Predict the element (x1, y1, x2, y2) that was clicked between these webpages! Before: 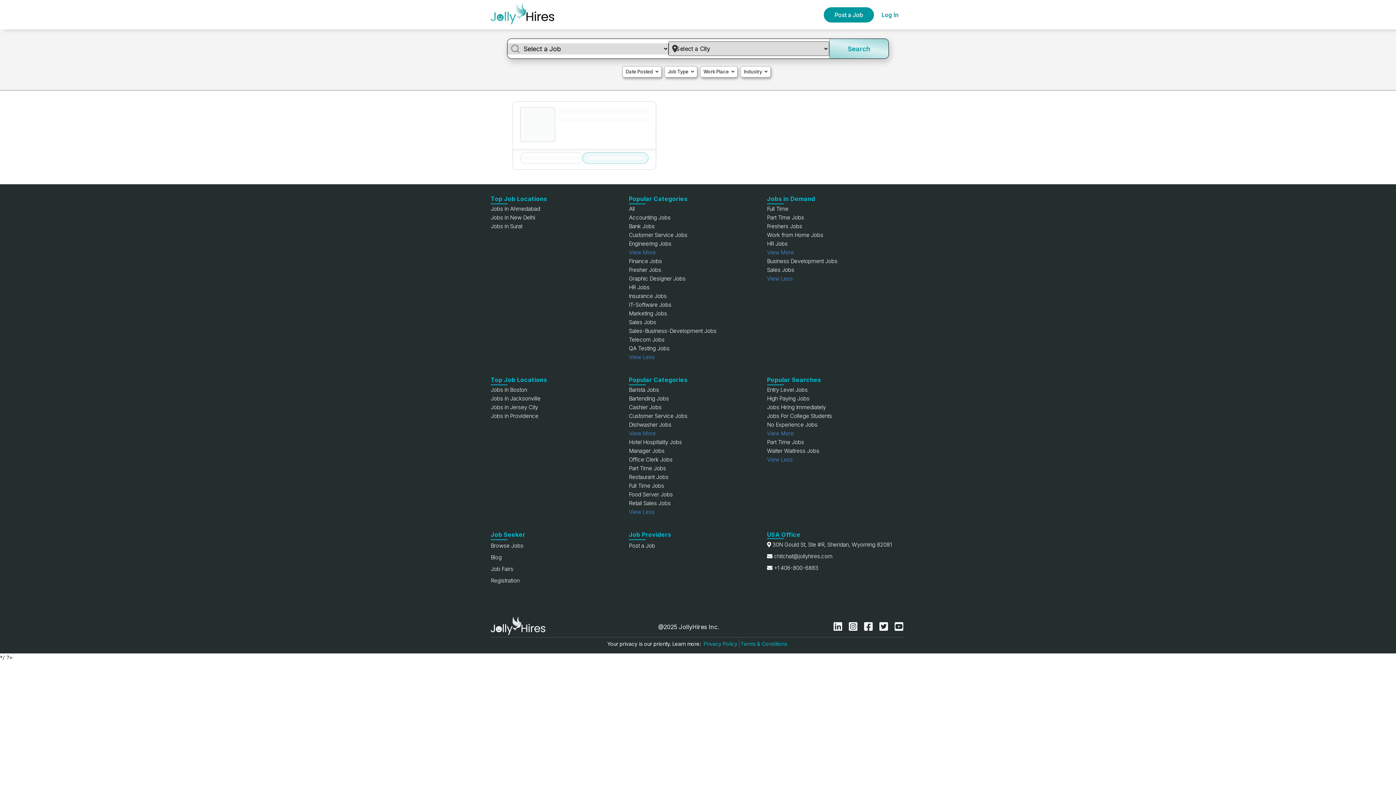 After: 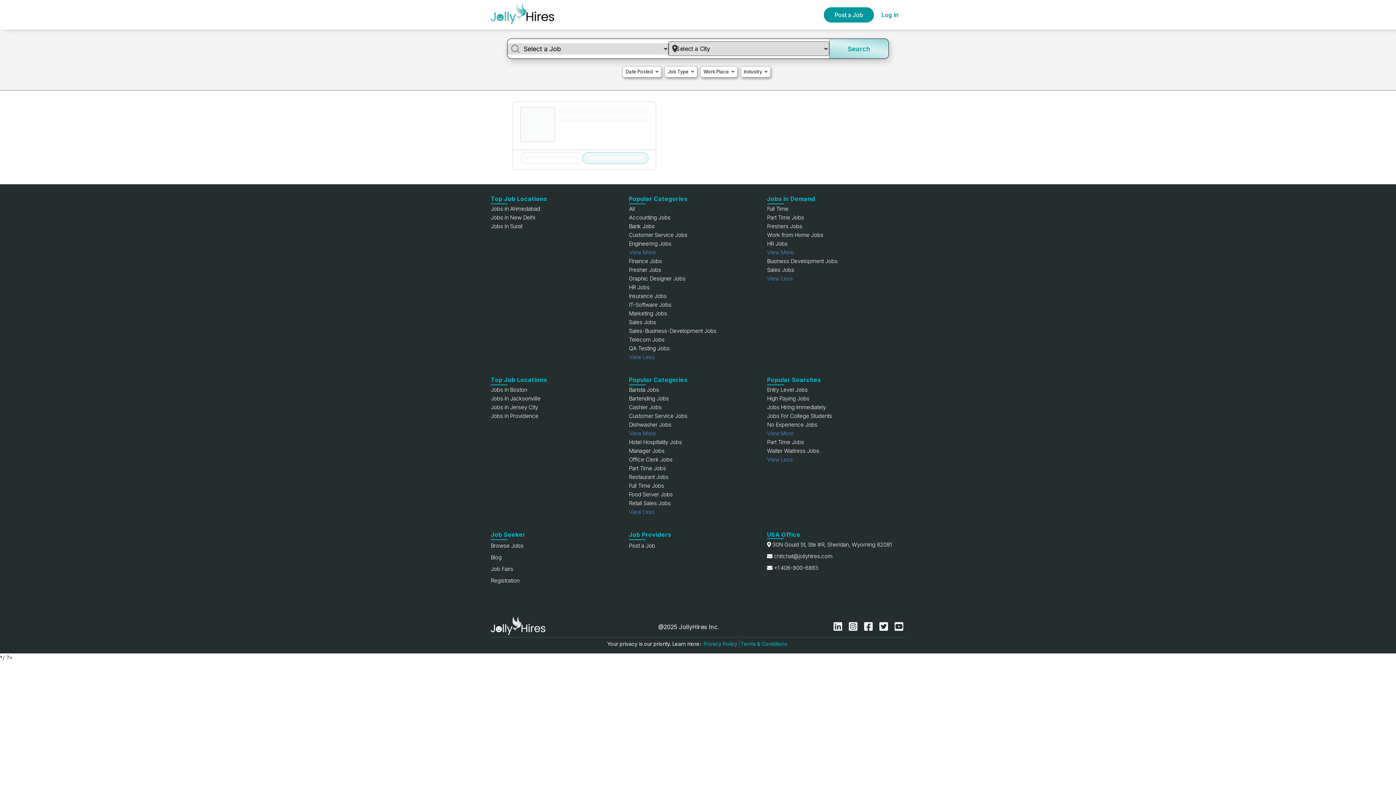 Action: label: View More bbox: (767, 430, 794, 437)